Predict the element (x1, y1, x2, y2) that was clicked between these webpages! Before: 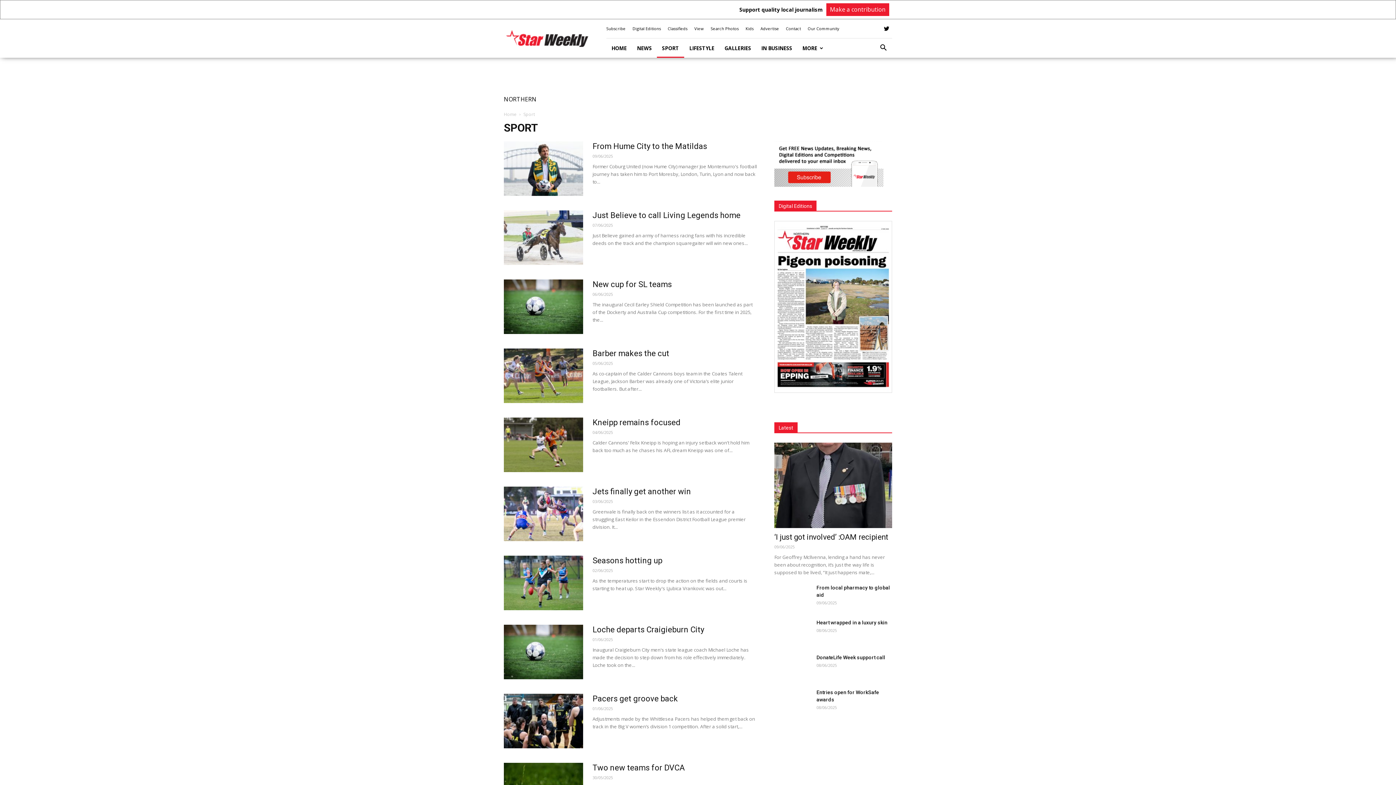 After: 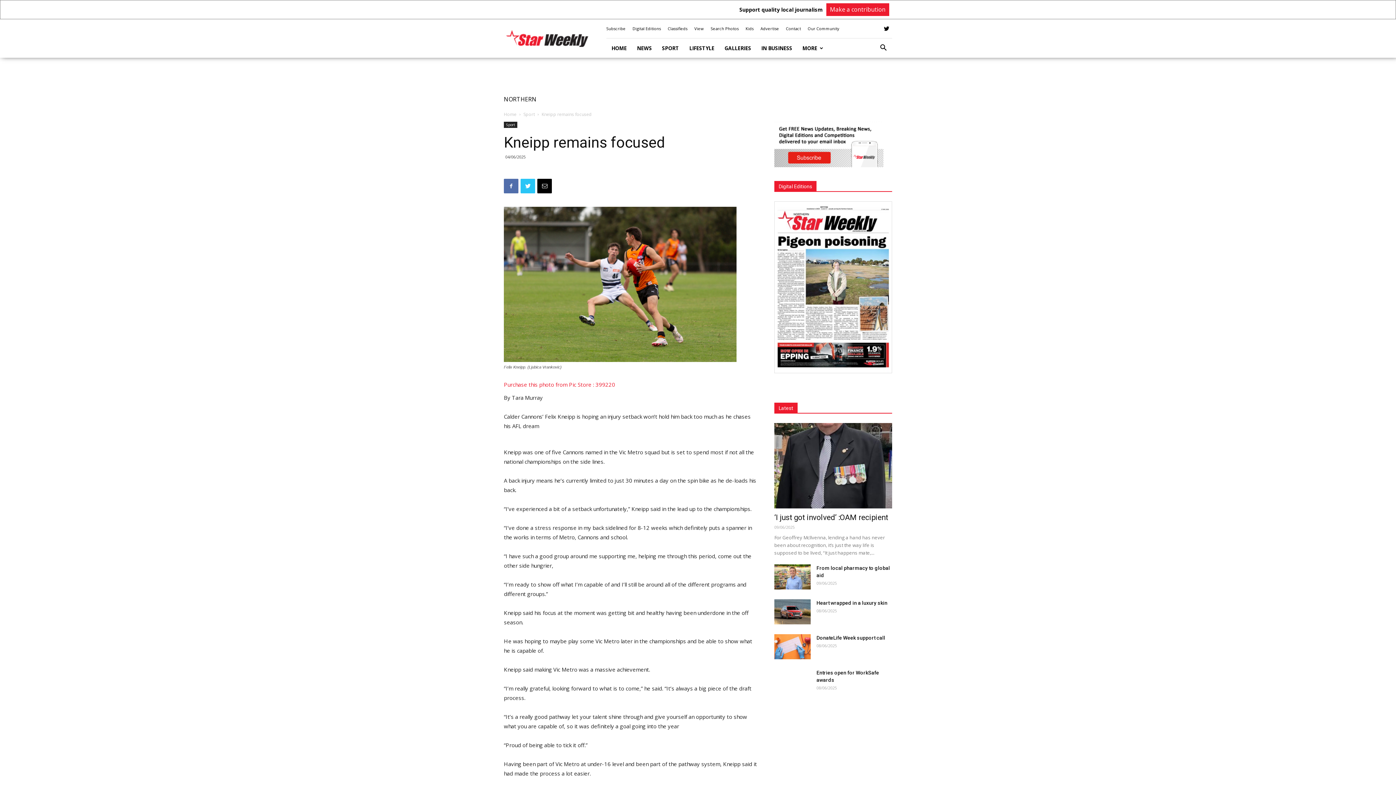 Action: bbox: (592, 418, 680, 427) label: Kneipp remains focused